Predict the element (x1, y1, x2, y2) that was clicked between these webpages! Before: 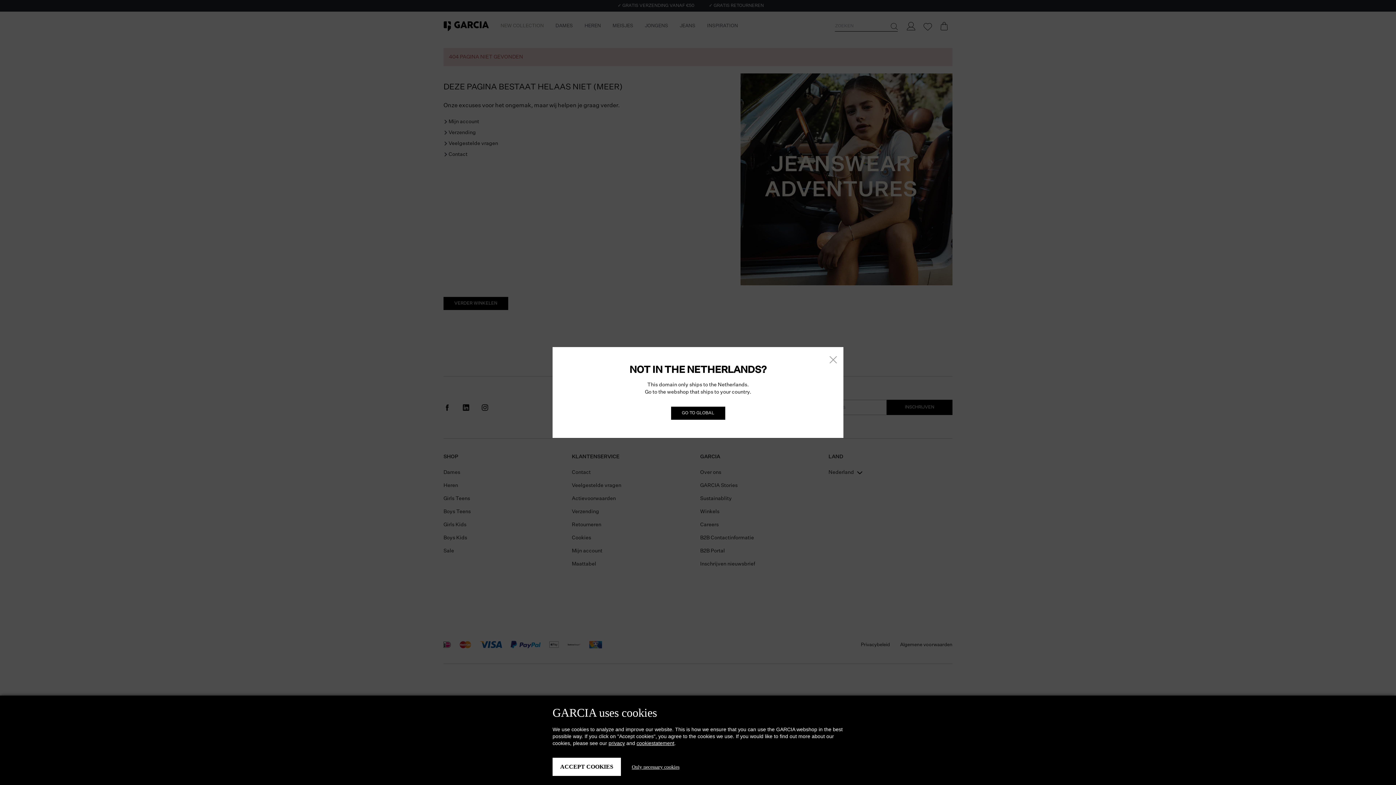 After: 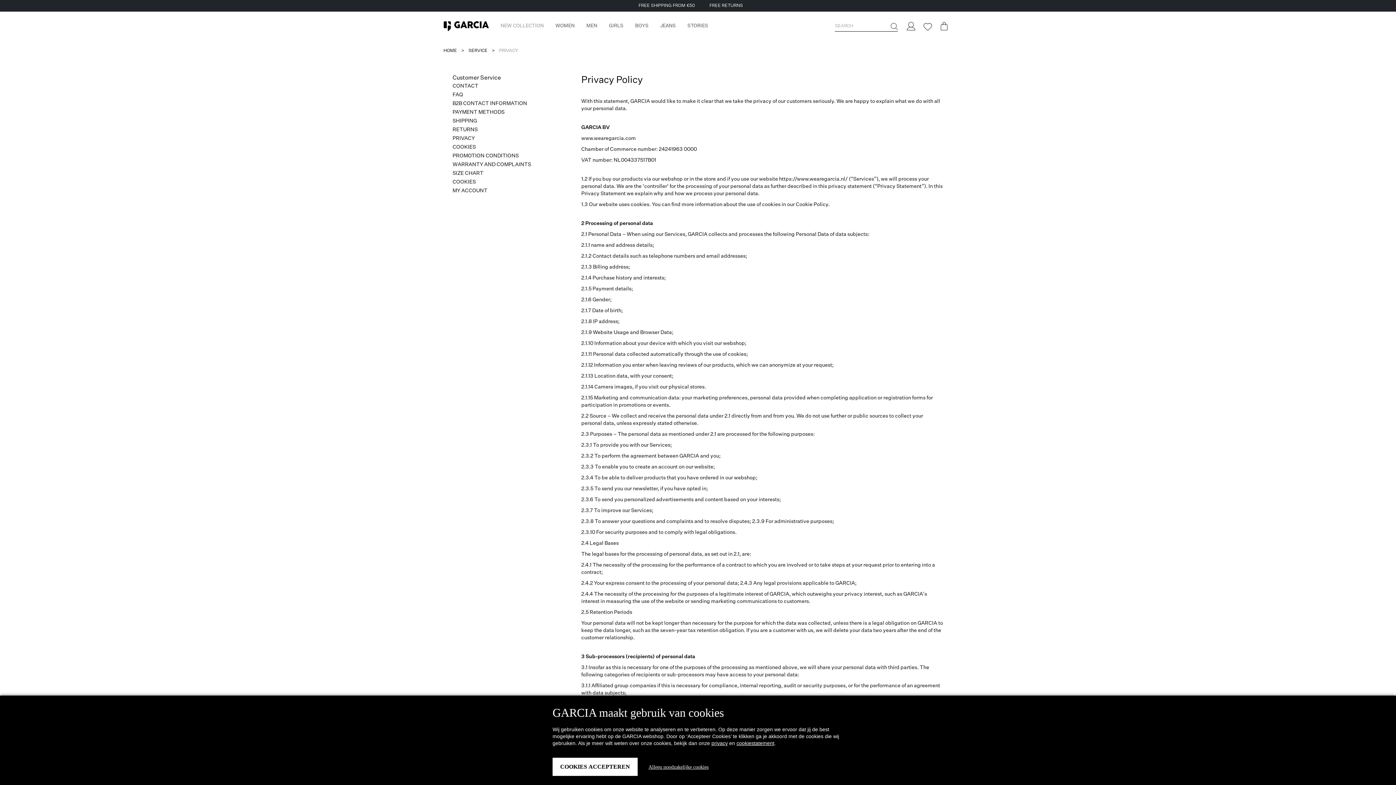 Action: label: privacy bbox: (608, 740, 625, 746)